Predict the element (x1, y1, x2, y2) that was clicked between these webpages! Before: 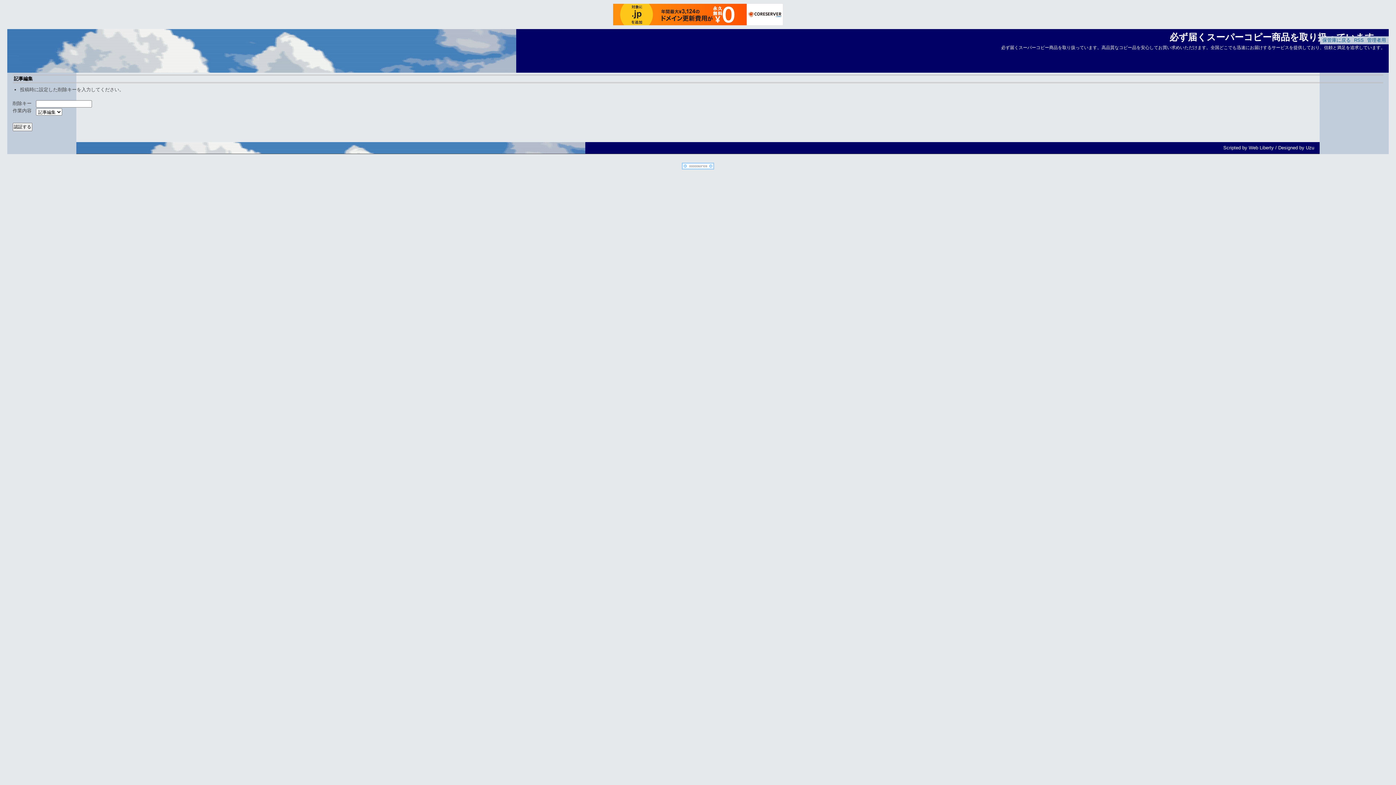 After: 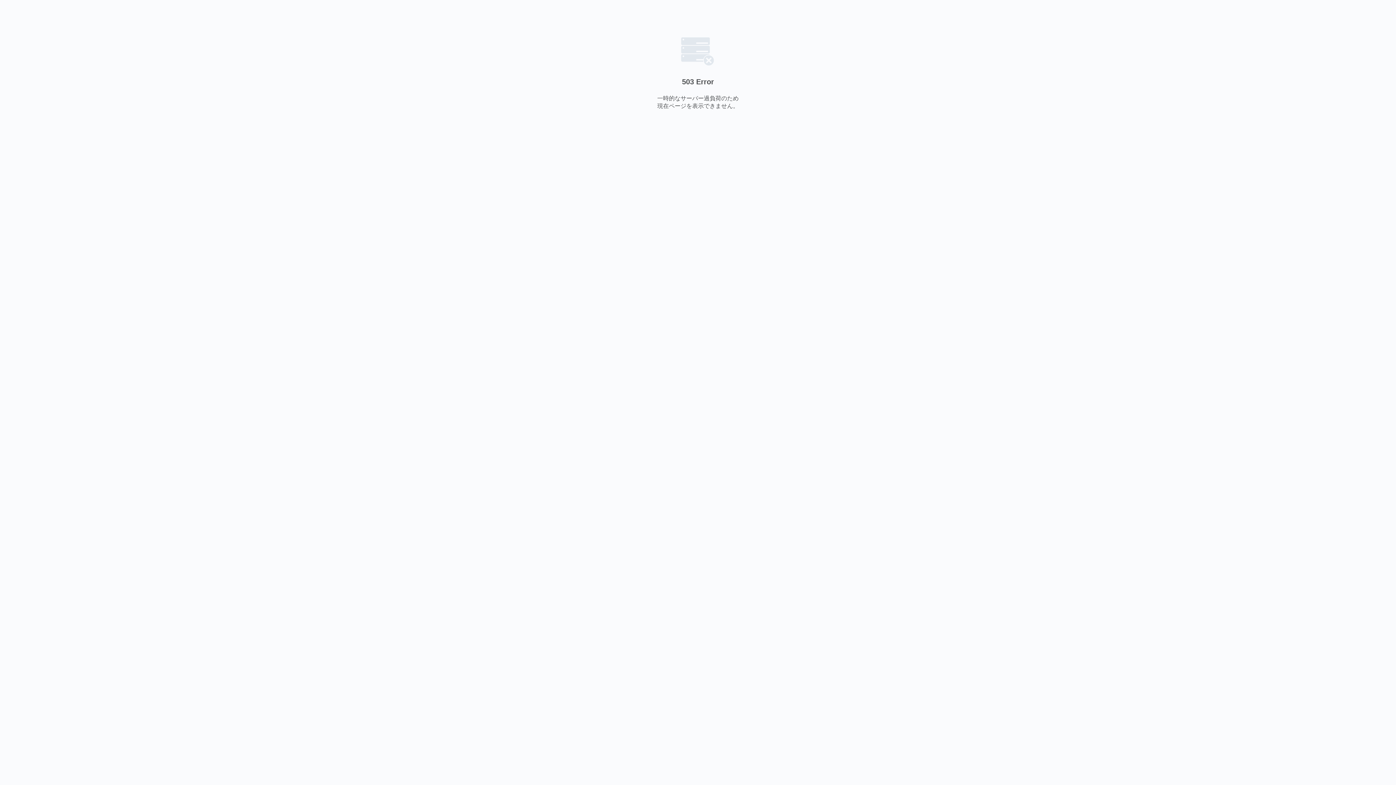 Action: label: Scripted by Web Liberty bbox: (1223, 145, 1274, 150)